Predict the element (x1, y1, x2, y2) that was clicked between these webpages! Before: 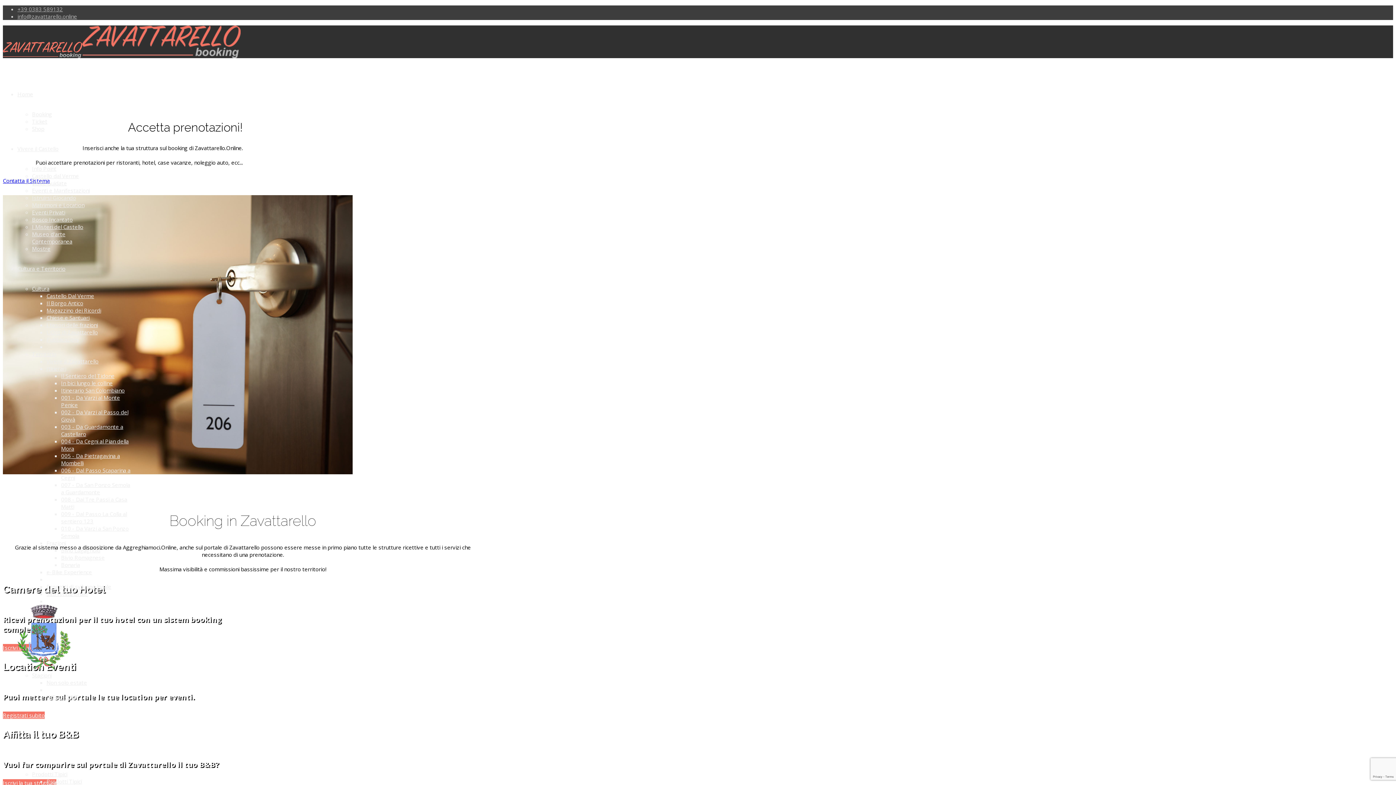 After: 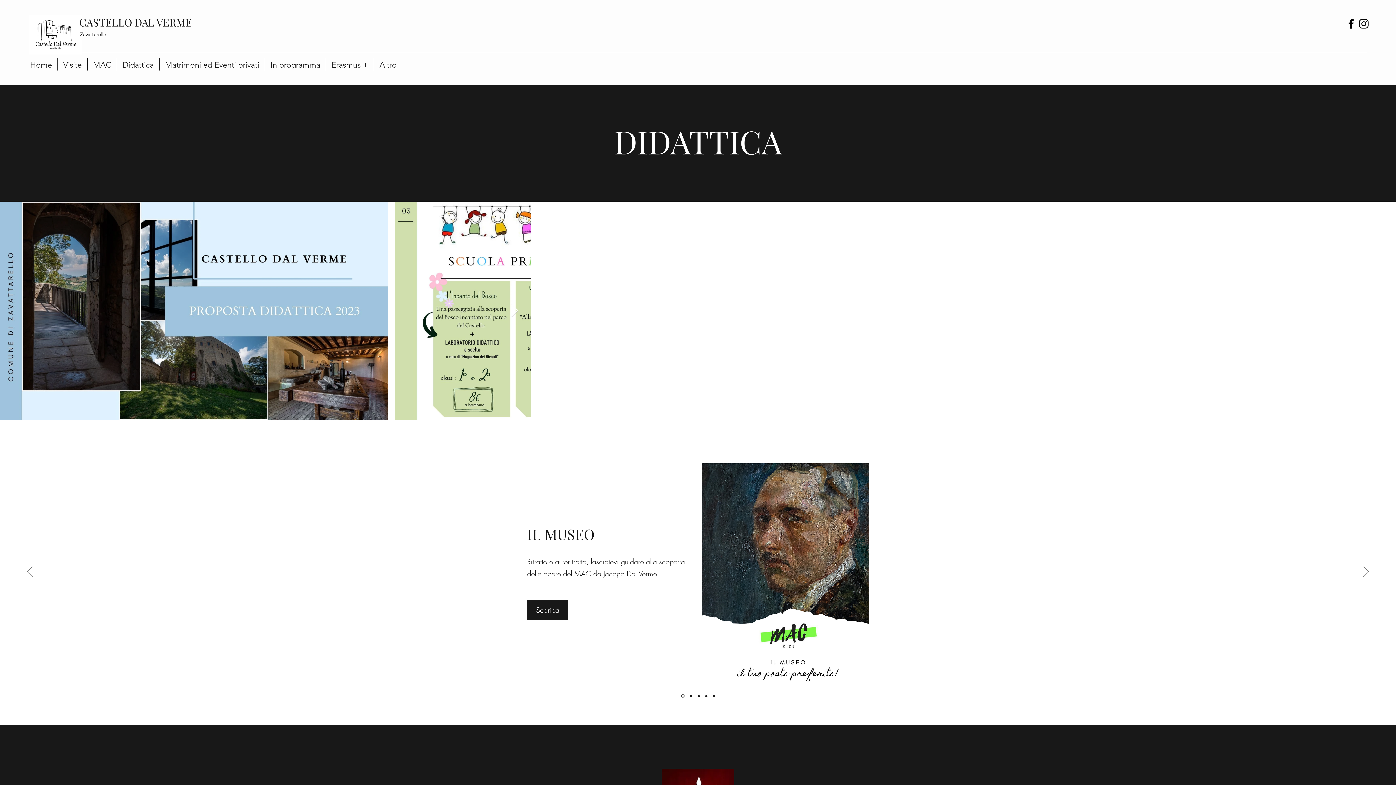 Action: label: Istruirsi Giocando bbox: (32, 194, 76, 201)